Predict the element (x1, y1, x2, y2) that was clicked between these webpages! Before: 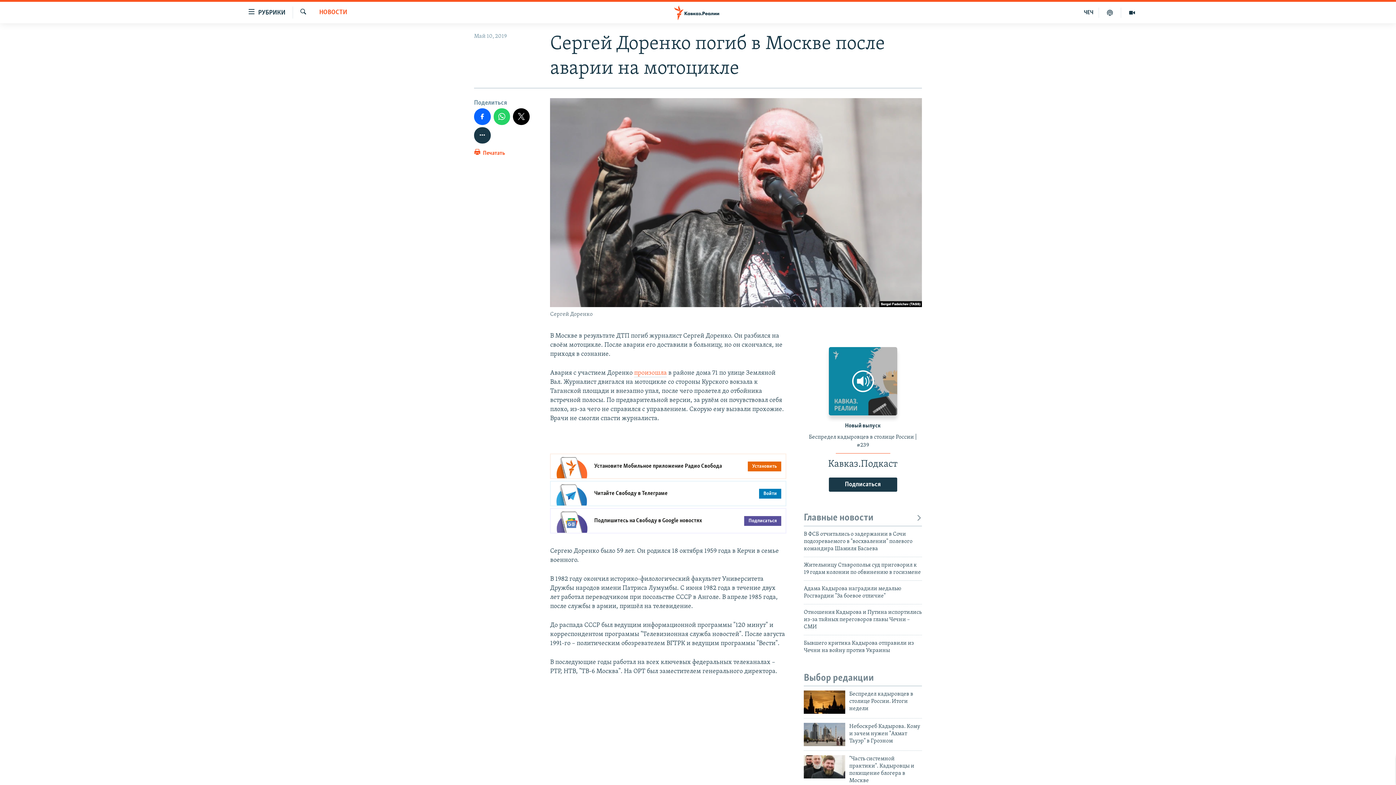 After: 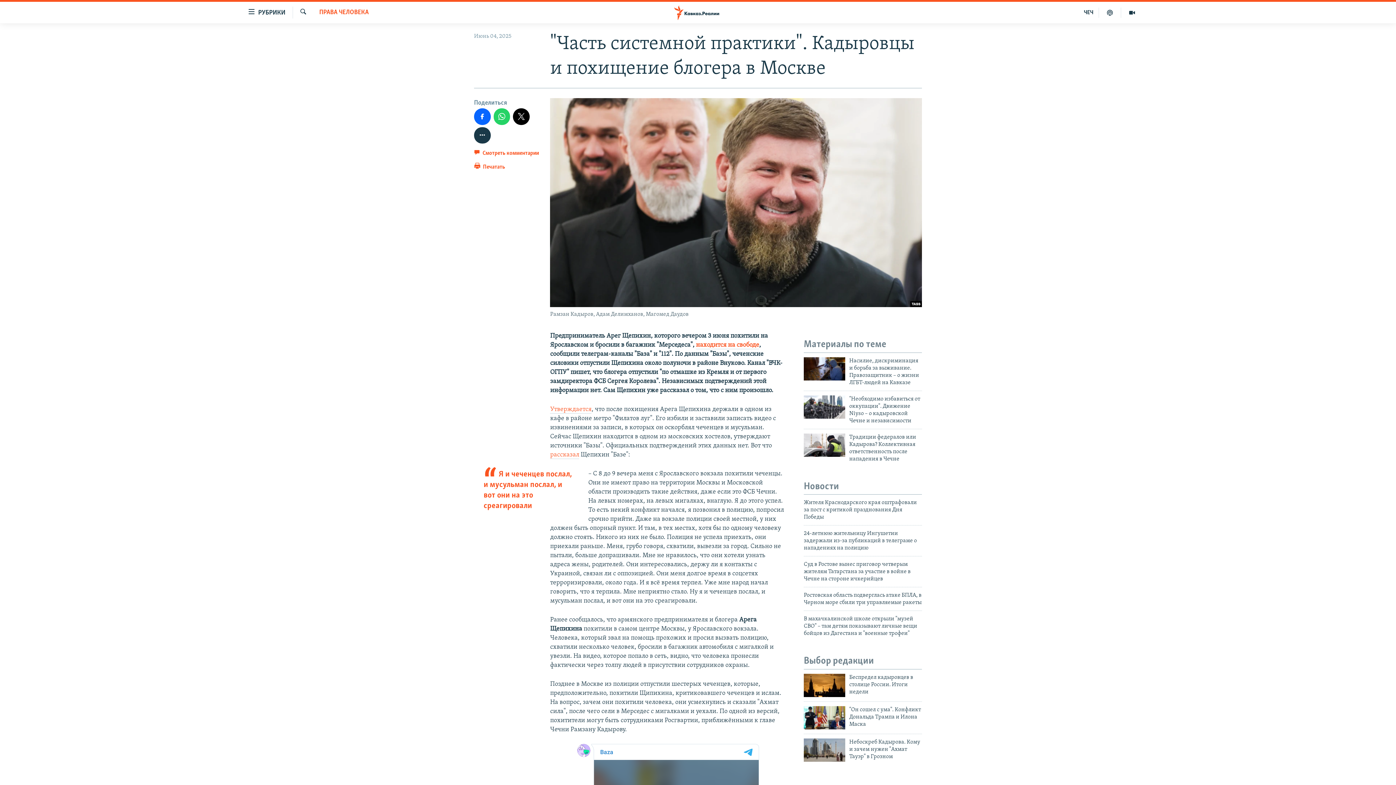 Action: bbox: (849, 755, 922, 789) label: "Часть системной практики". Кадыровцы и похищение блогера в Москве